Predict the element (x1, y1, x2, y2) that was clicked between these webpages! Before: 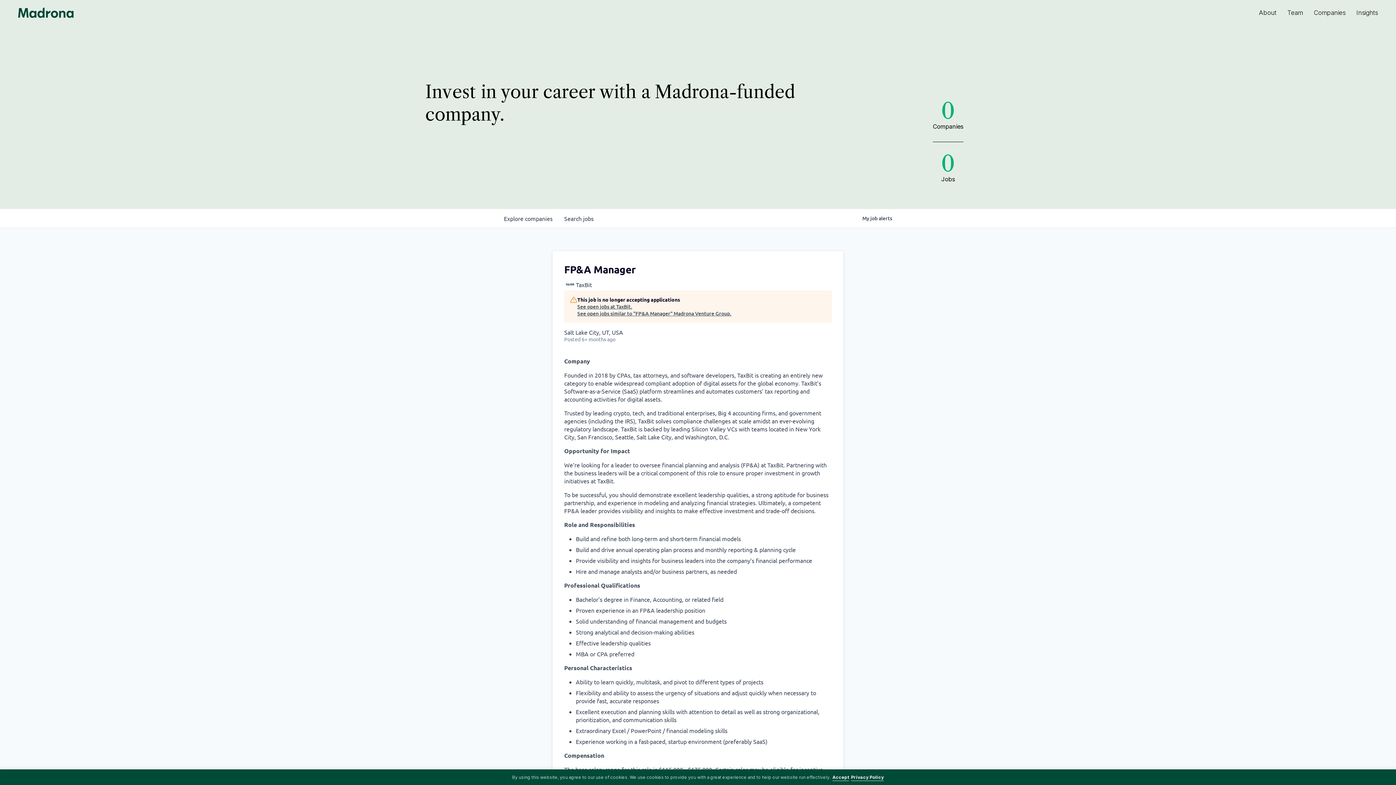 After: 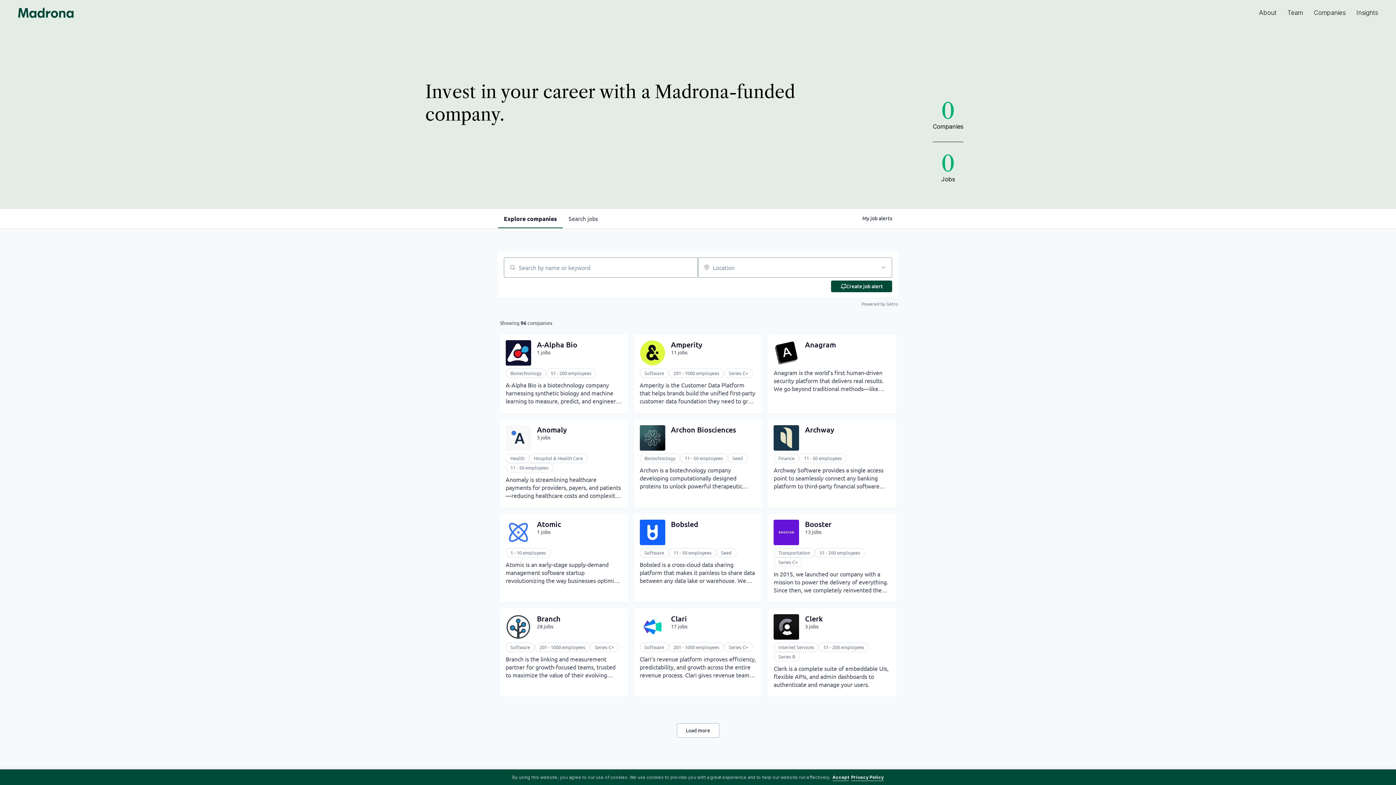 Action: label: Explore 
companies bbox: (498, 209, 558, 228)